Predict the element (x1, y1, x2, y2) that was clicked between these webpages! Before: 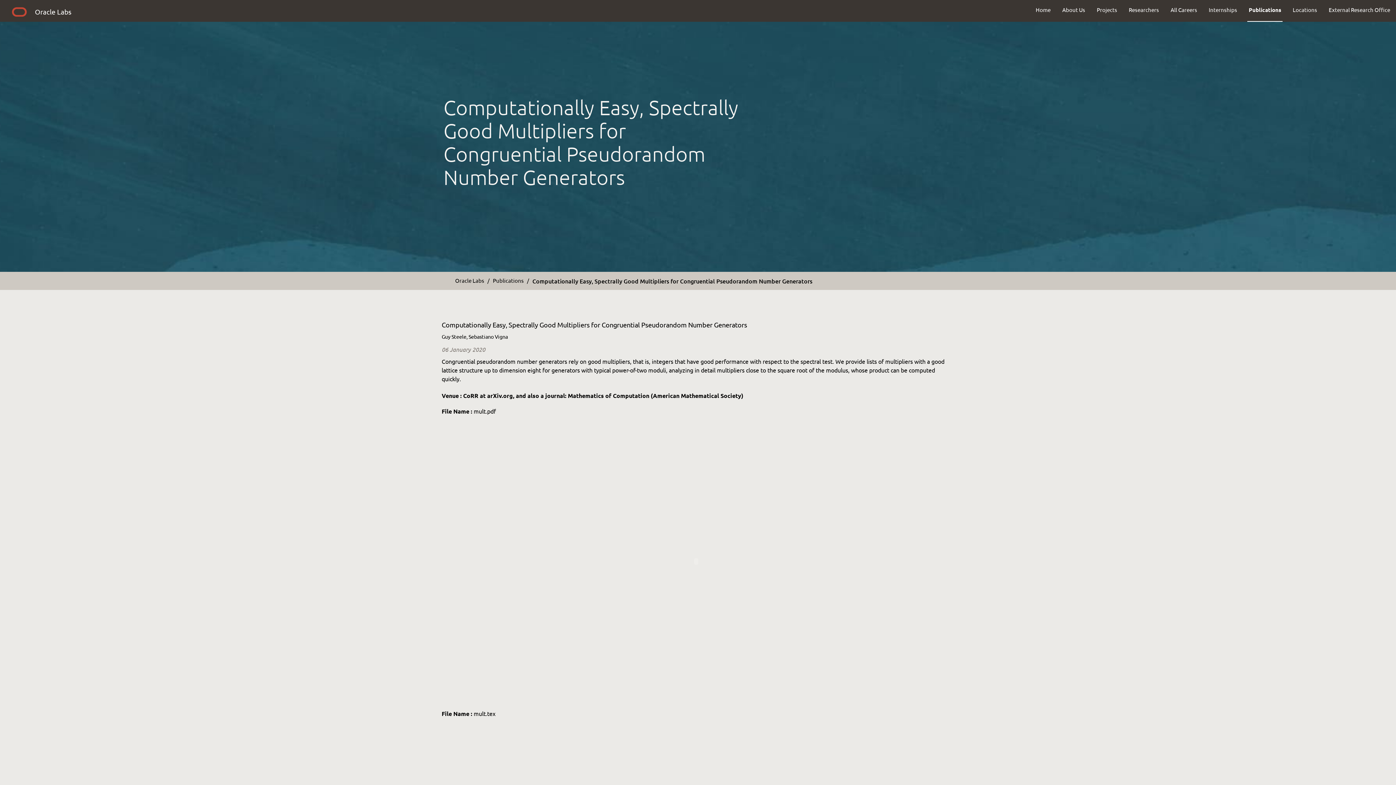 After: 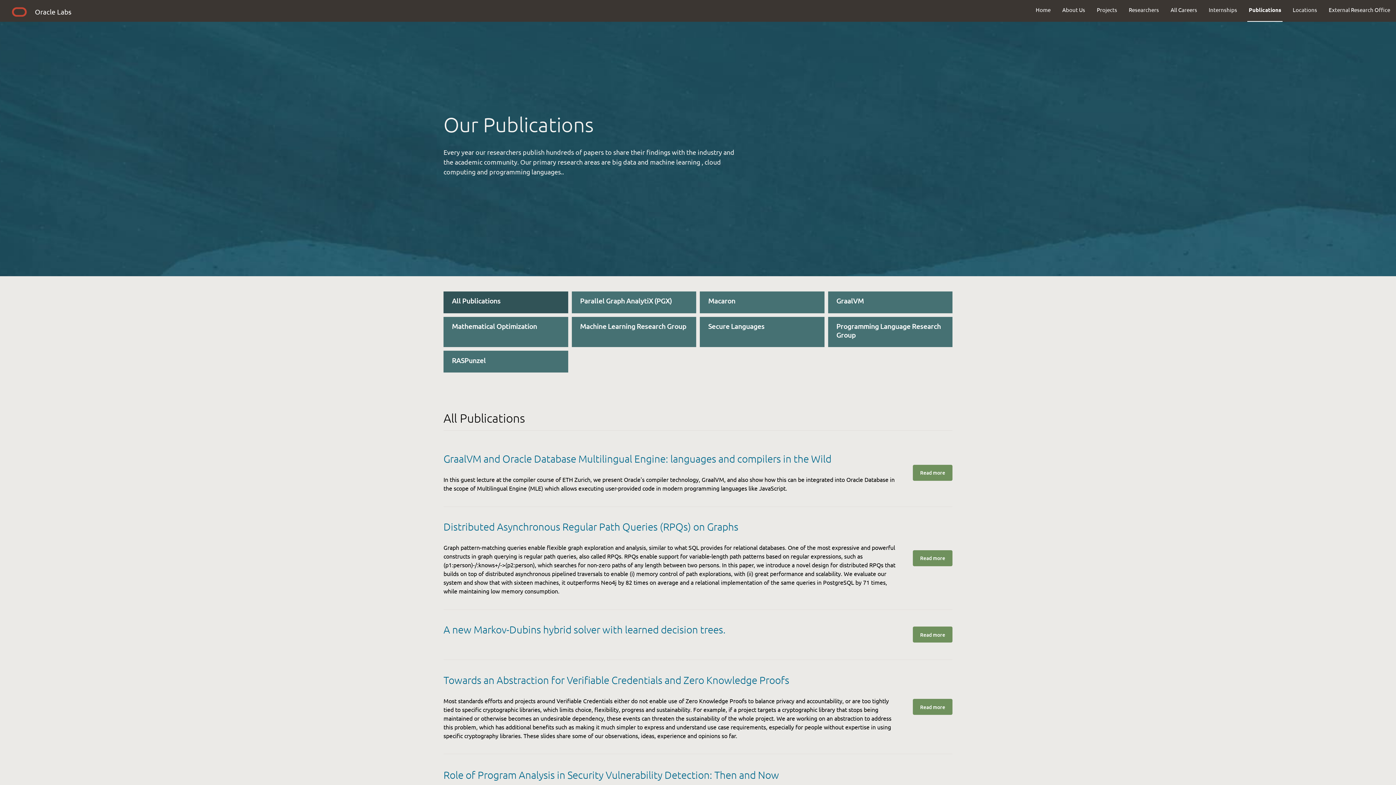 Action: label: Publications bbox: (493, 276, 523, 284)